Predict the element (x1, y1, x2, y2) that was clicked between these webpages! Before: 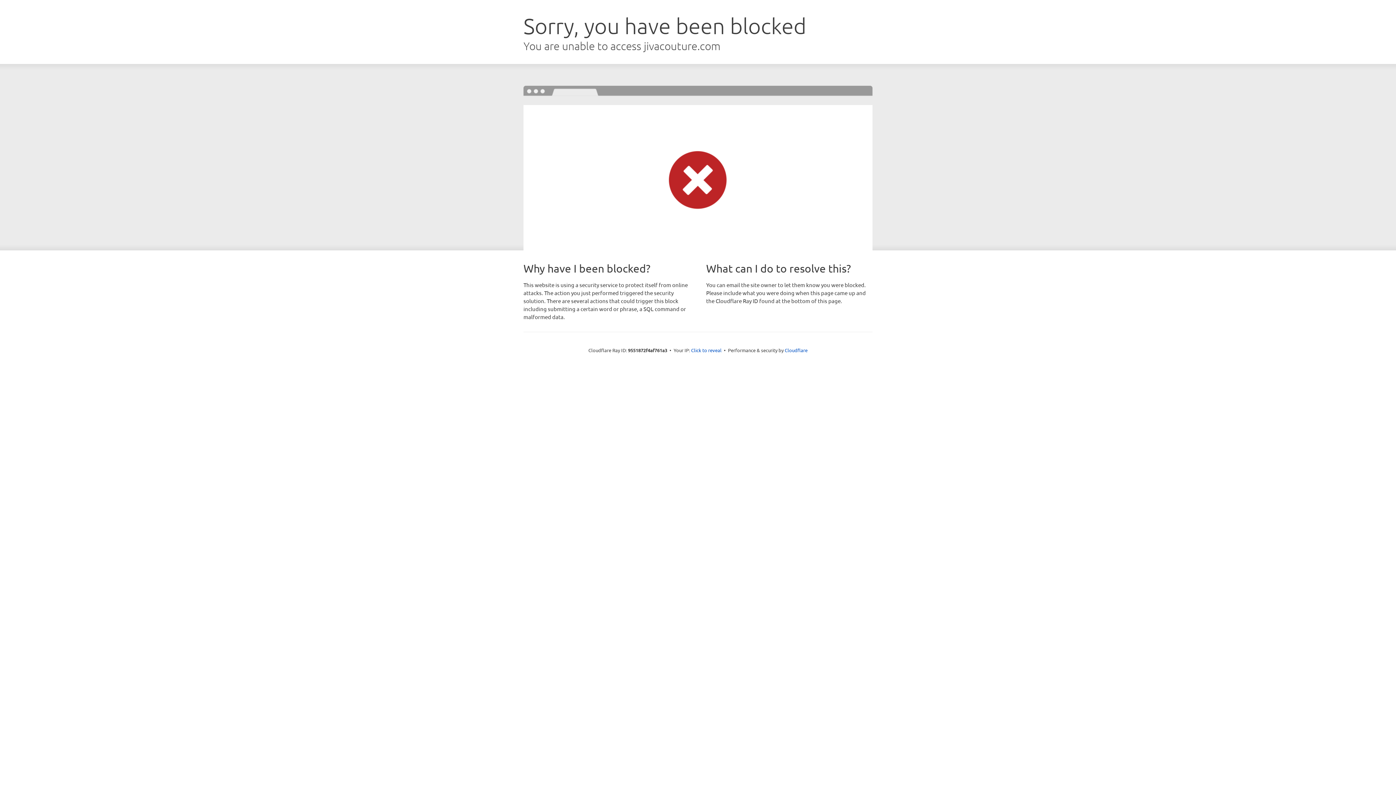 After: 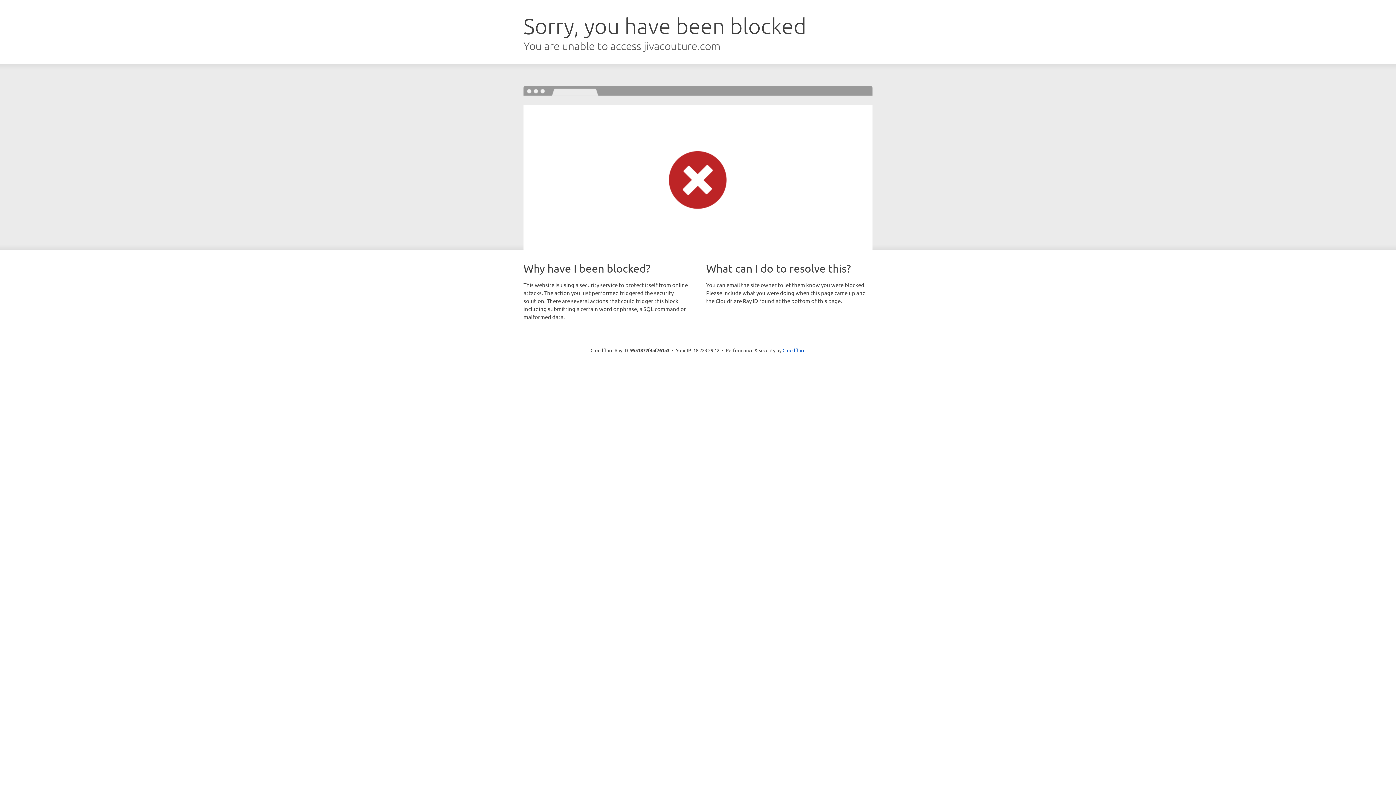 Action: label: Click to reveal bbox: (691, 346, 721, 353)